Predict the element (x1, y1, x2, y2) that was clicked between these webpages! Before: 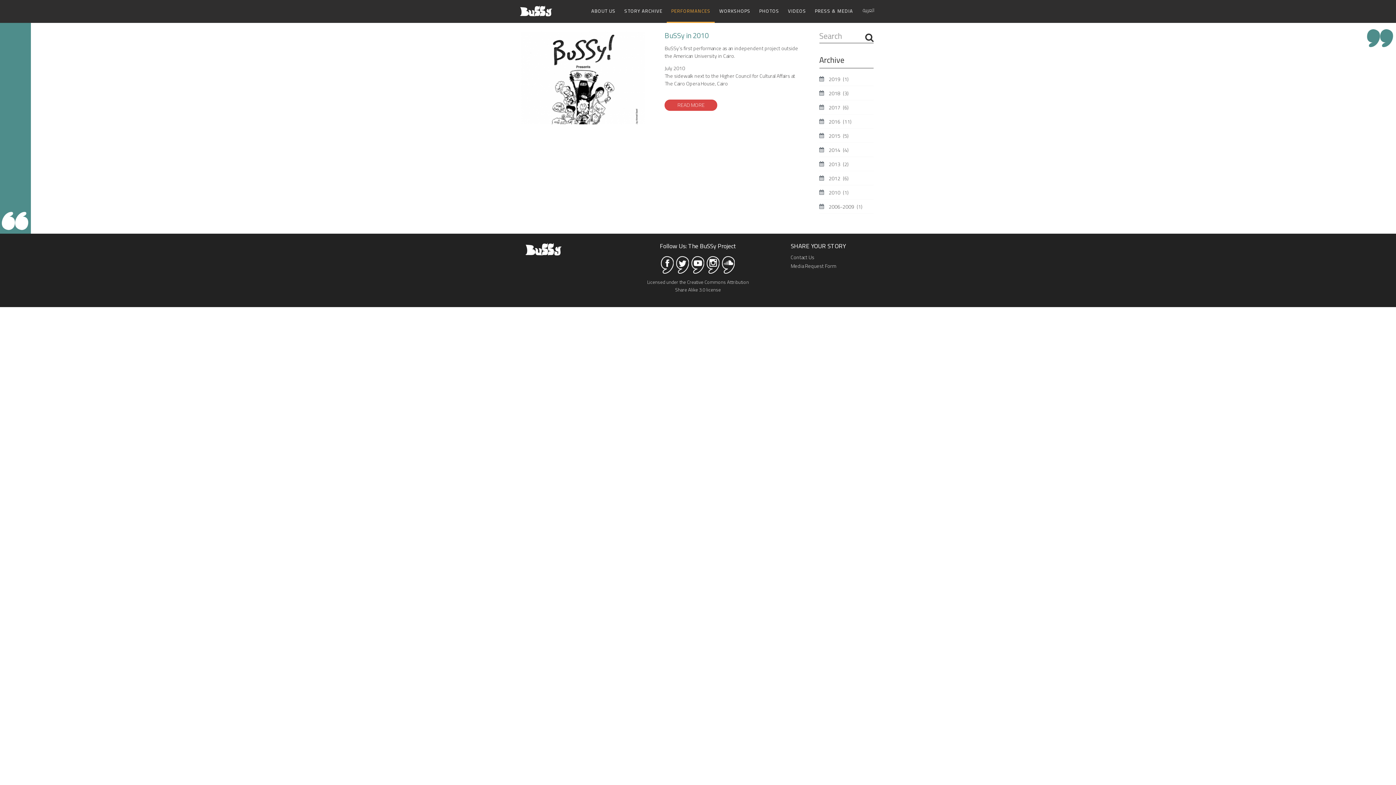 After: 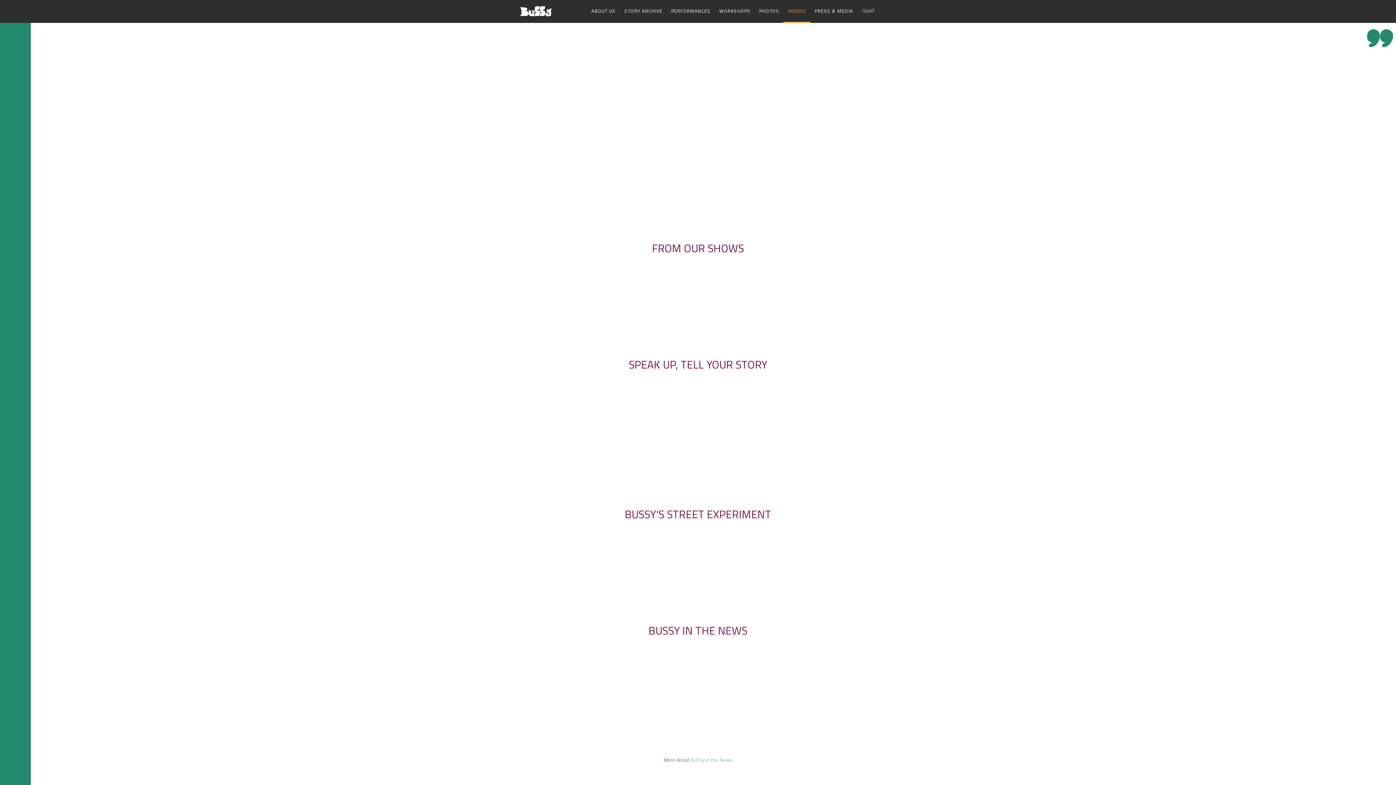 Action: label: VIDEOS bbox: (783, 0, 810, 22)